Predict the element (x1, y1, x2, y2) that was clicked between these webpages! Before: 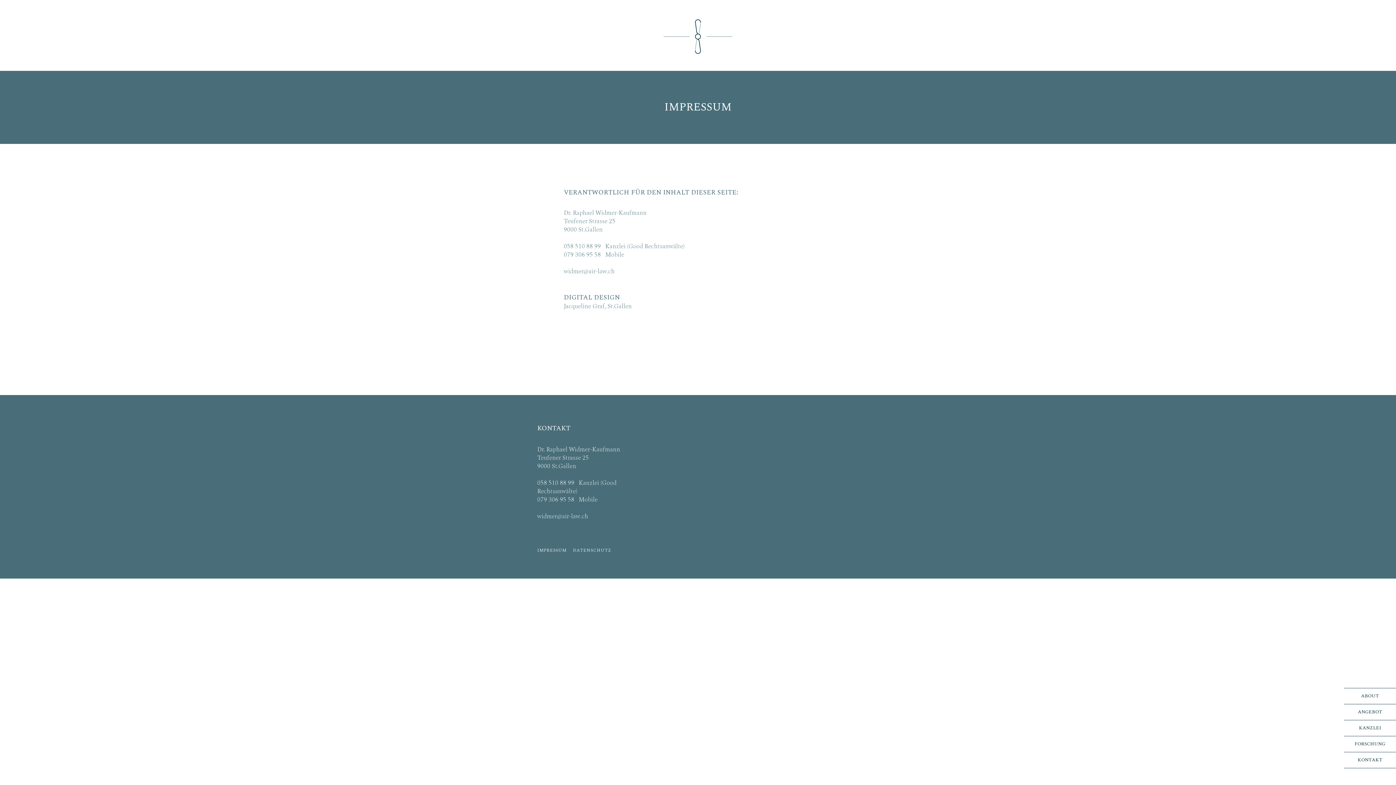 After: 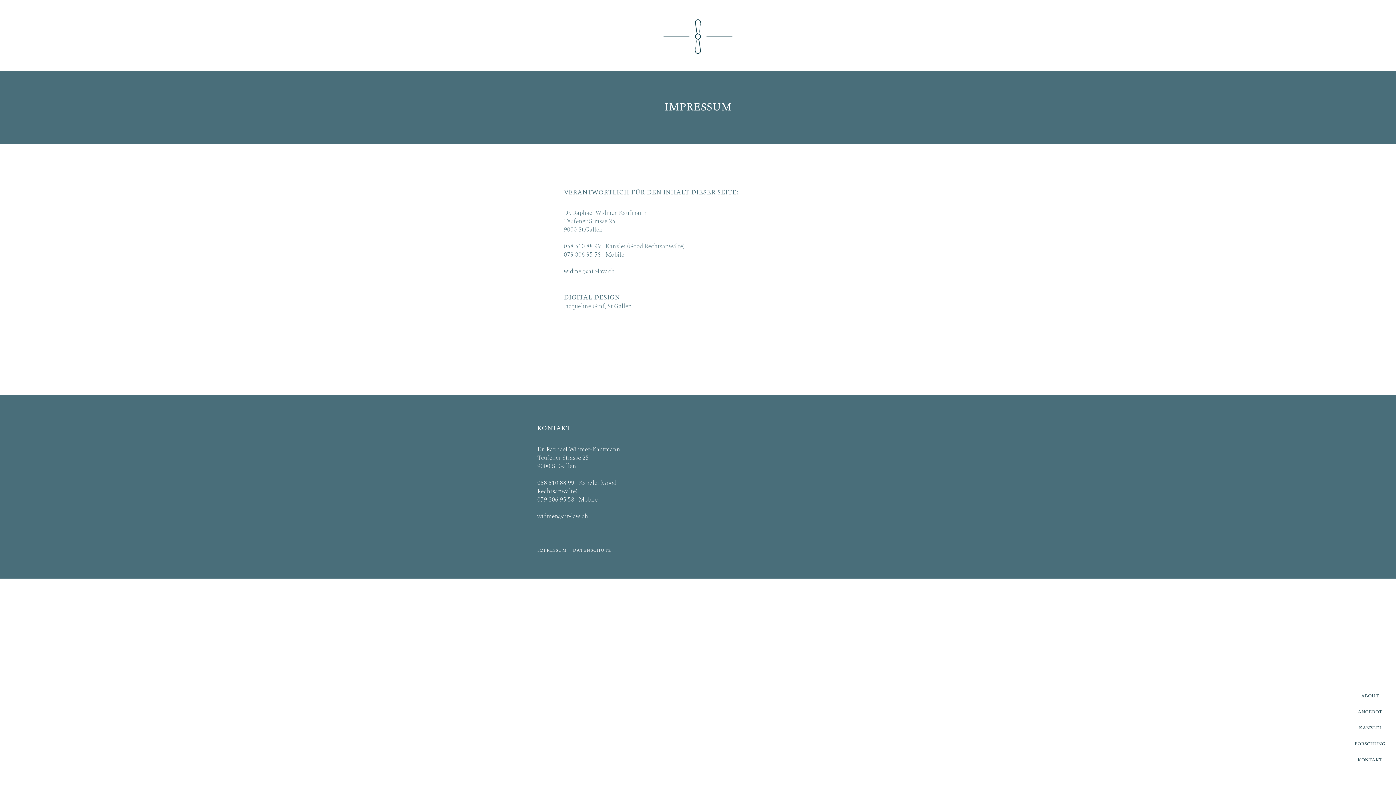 Action: label: 058 510 88 99 bbox: (564, 241, 601, 251)